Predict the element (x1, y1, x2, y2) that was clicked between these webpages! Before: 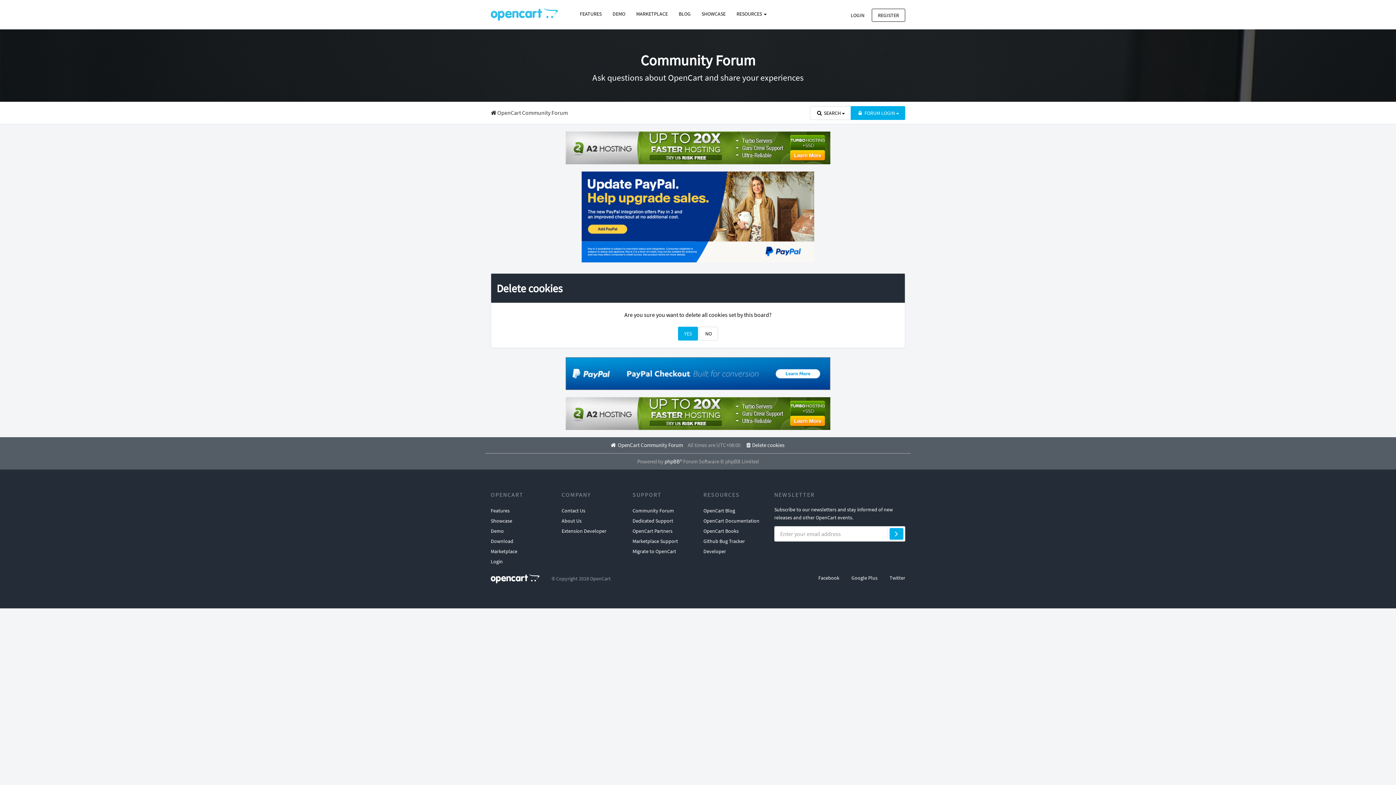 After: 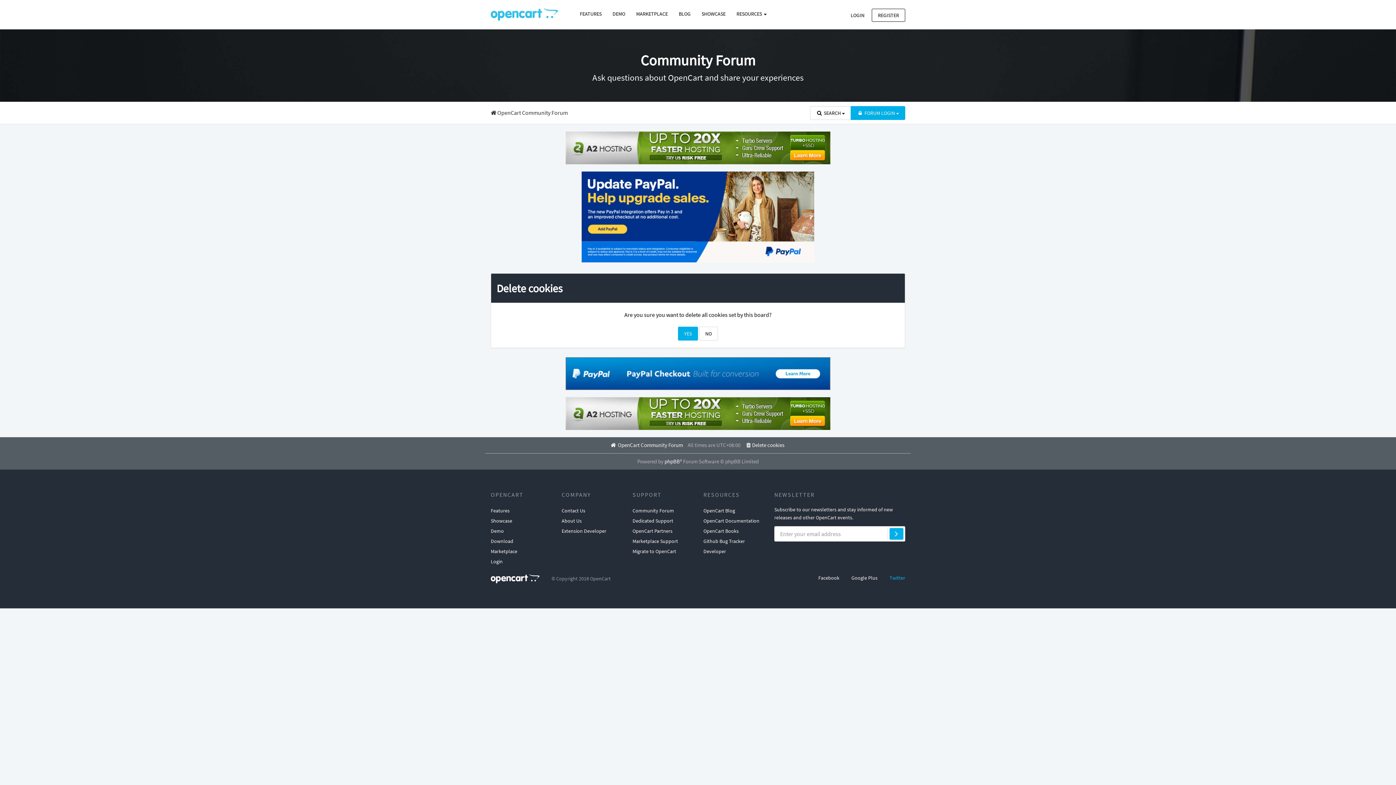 Action: bbox: (889, 574, 905, 581) label: Twitter